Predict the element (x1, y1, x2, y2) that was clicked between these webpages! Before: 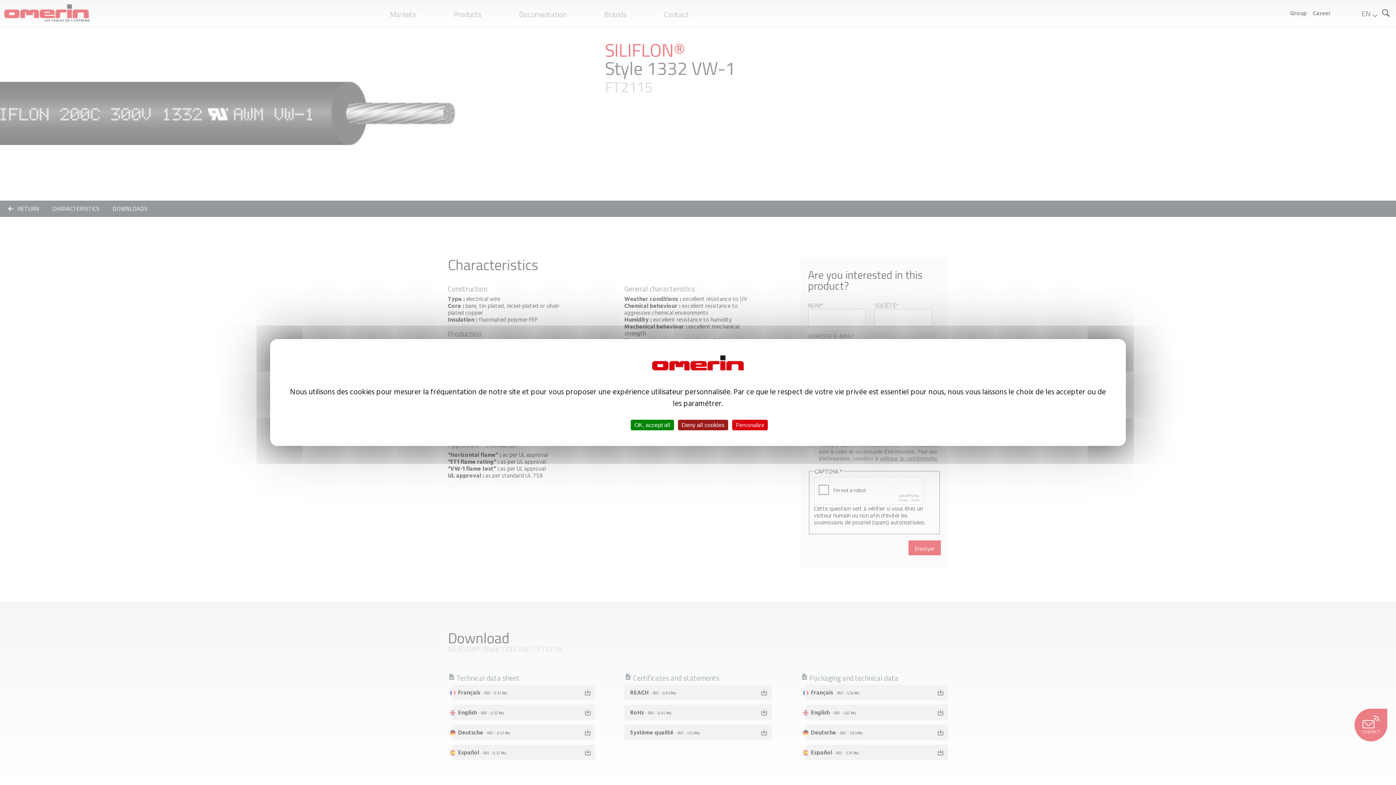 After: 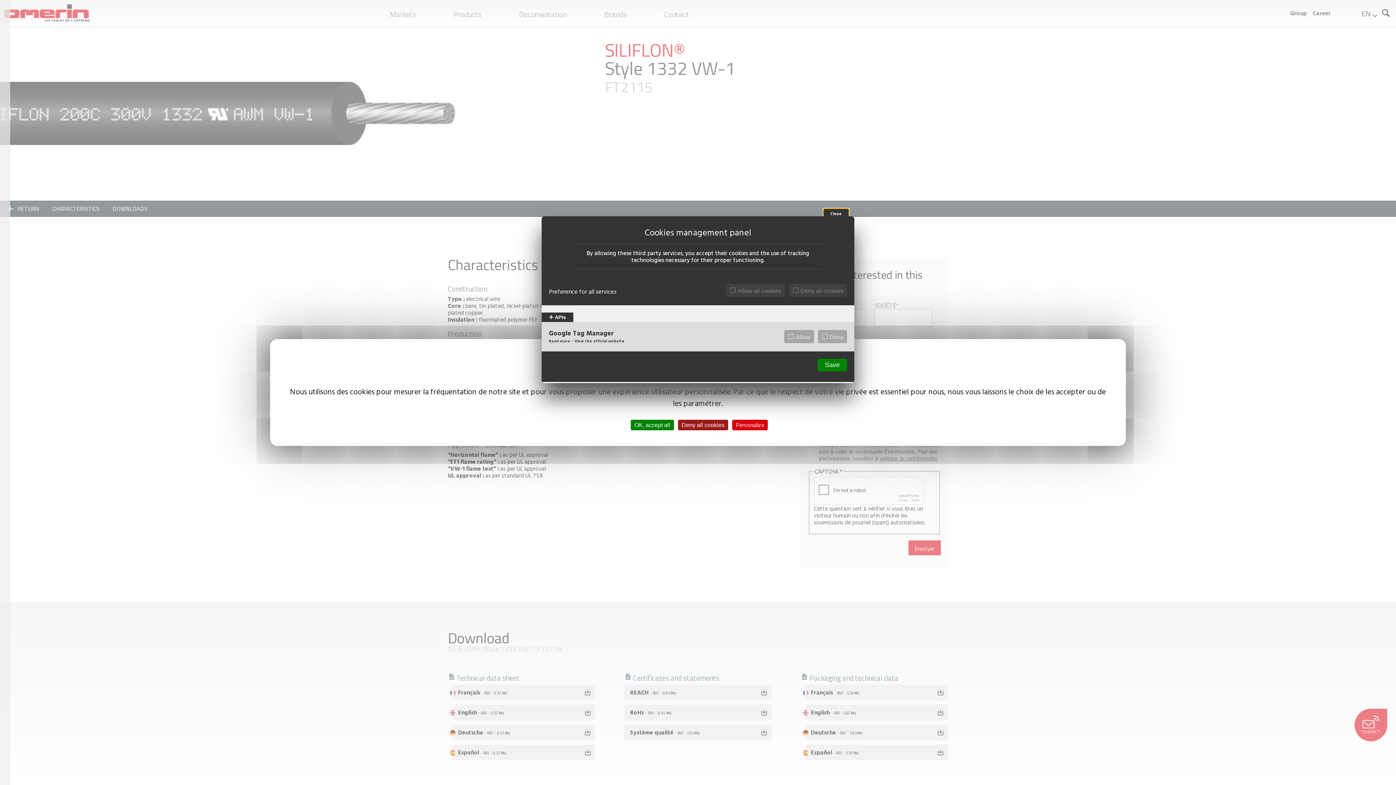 Action: label: Personalize (modal window) bbox: (732, 420, 768, 430)